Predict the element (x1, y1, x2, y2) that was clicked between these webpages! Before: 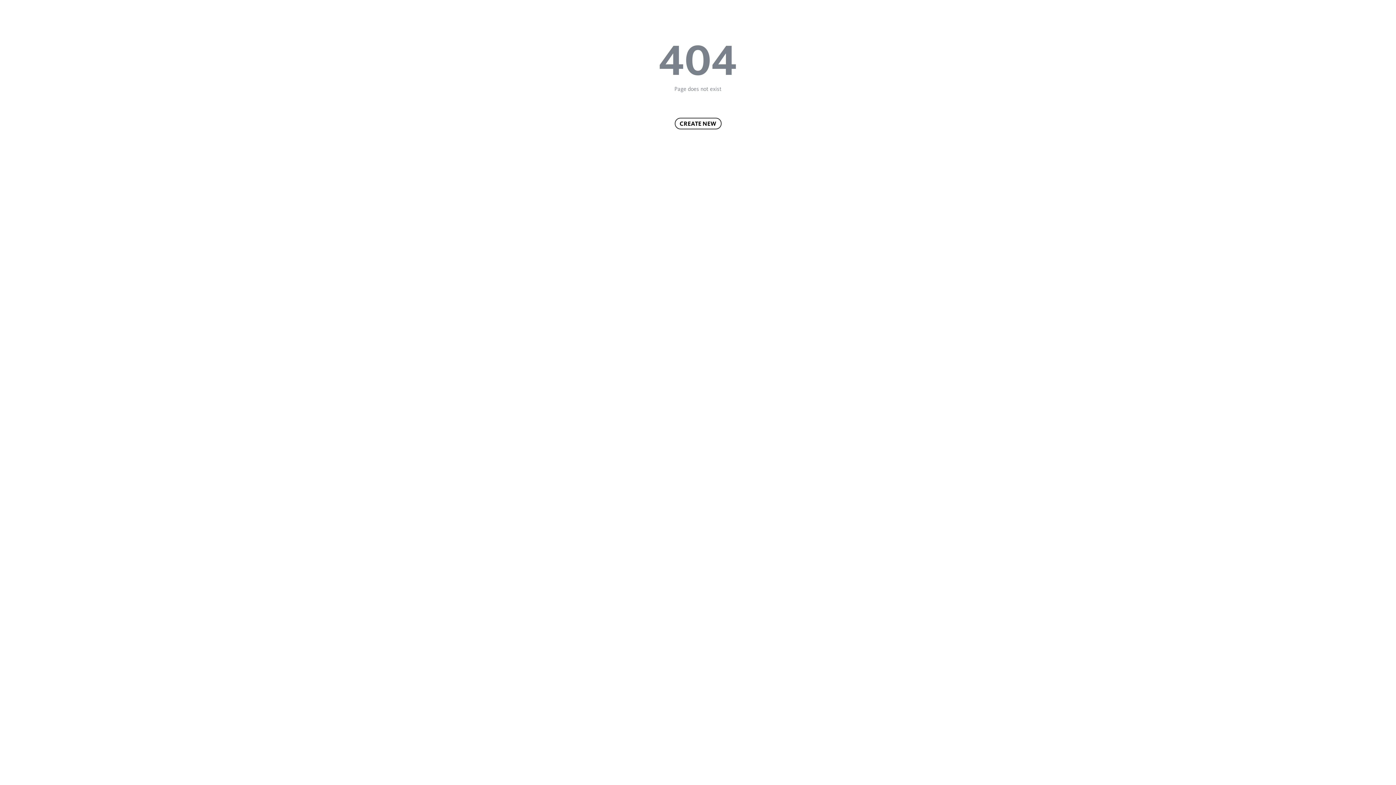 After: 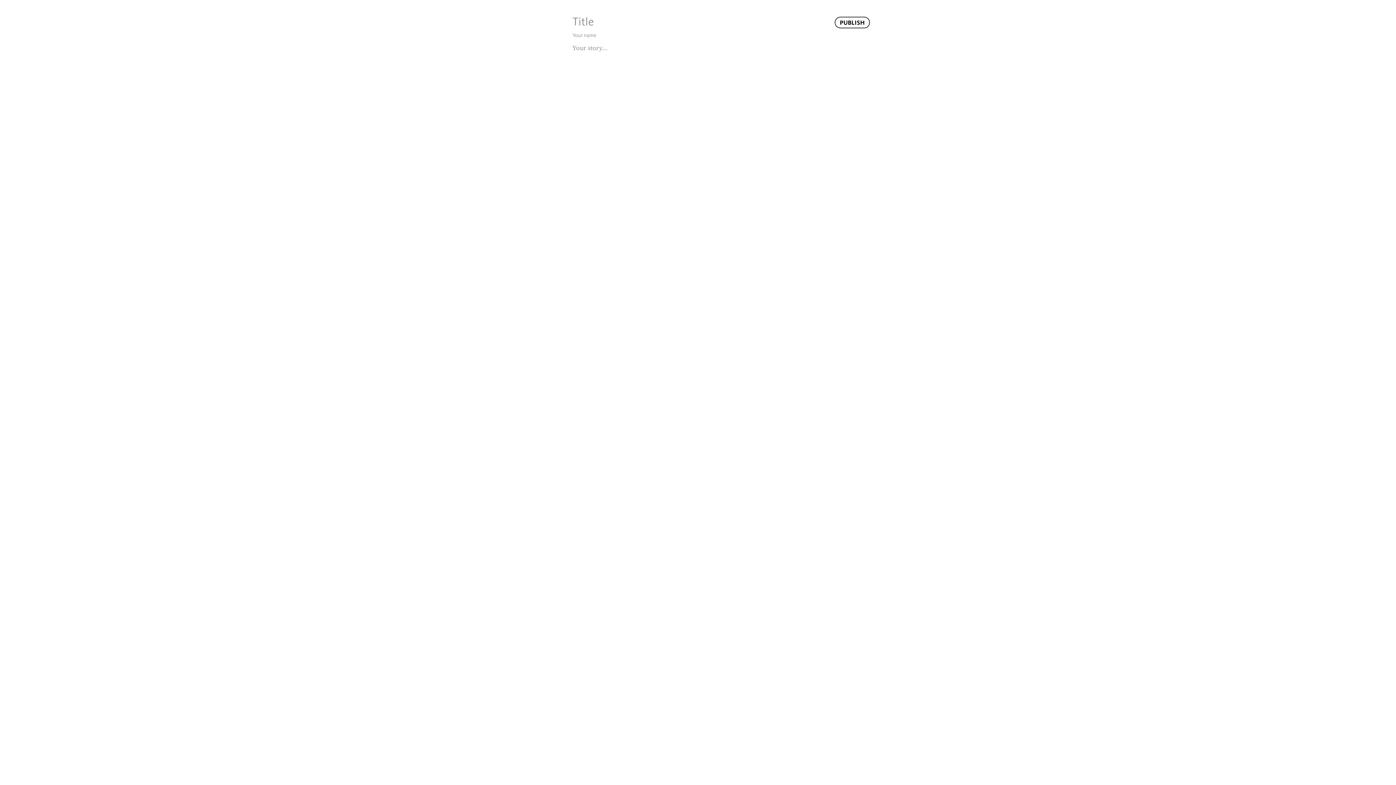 Action: label: CREATE NEW bbox: (674, 117, 721, 129)